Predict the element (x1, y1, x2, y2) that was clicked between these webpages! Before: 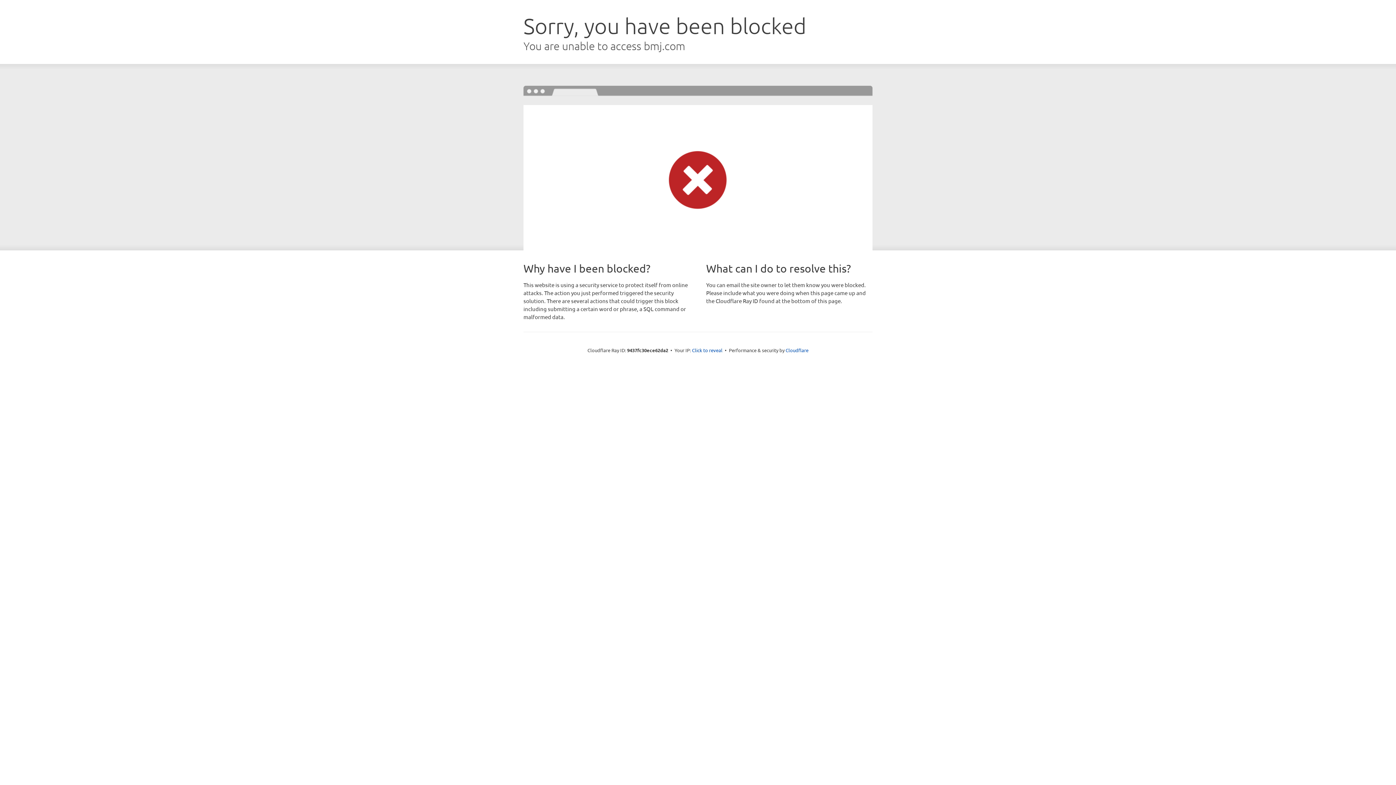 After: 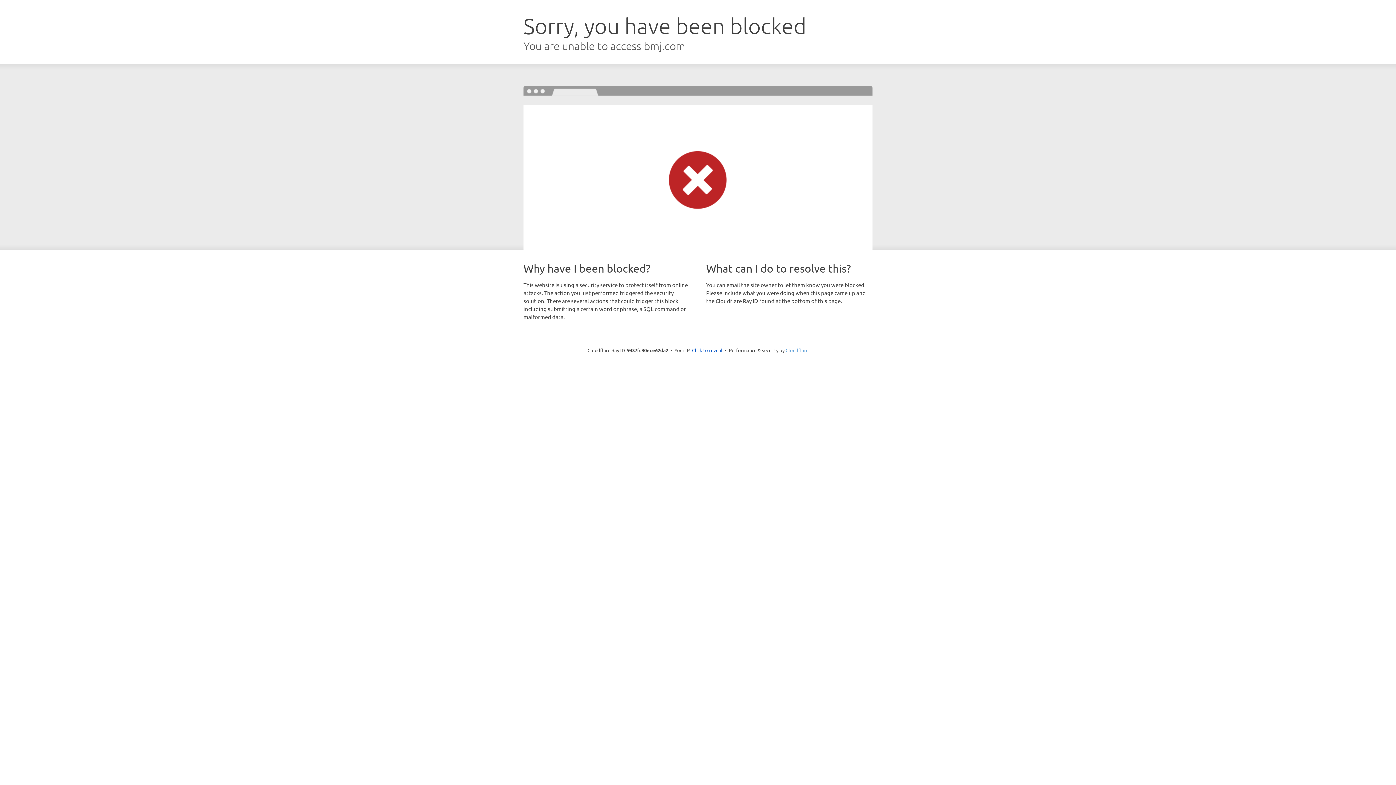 Action: bbox: (785, 347, 808, 353) label: Cloudflare